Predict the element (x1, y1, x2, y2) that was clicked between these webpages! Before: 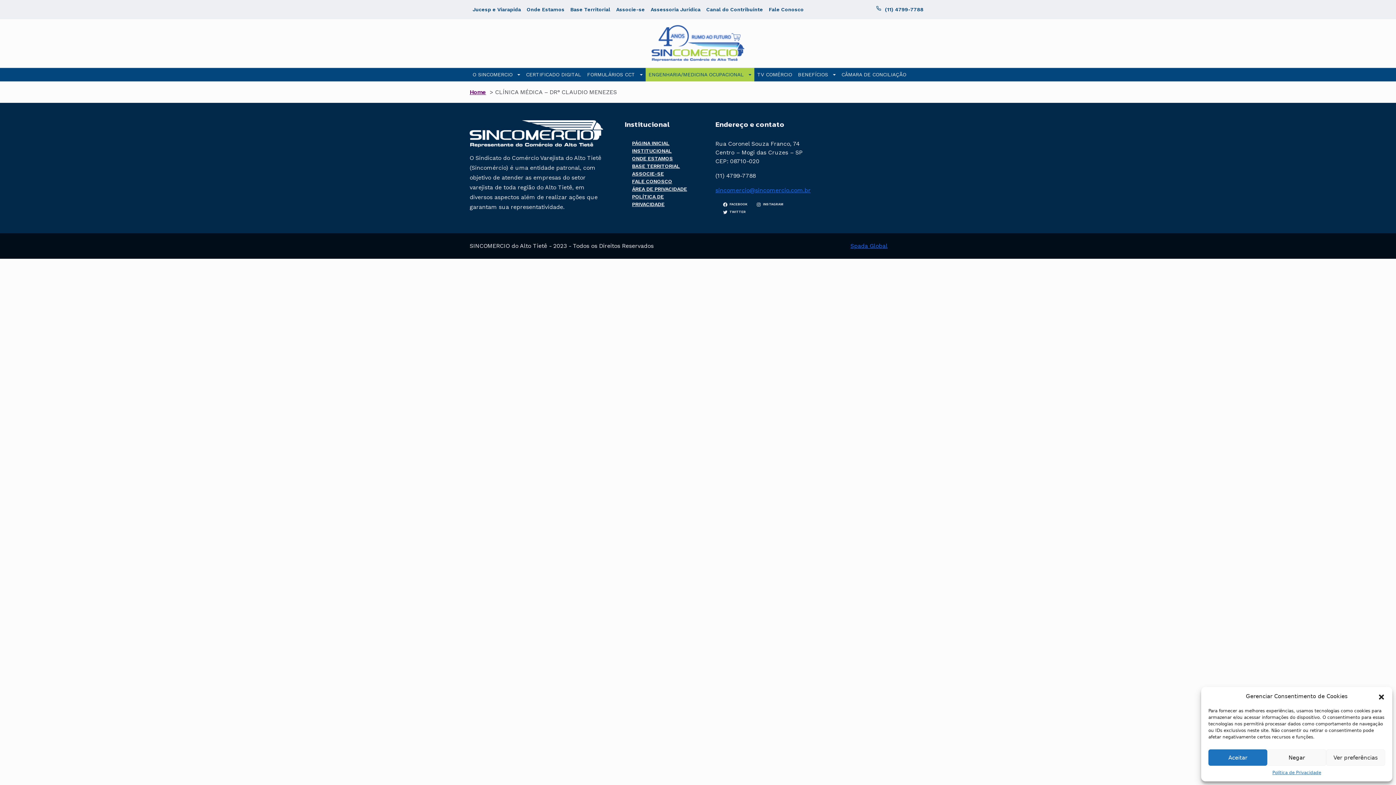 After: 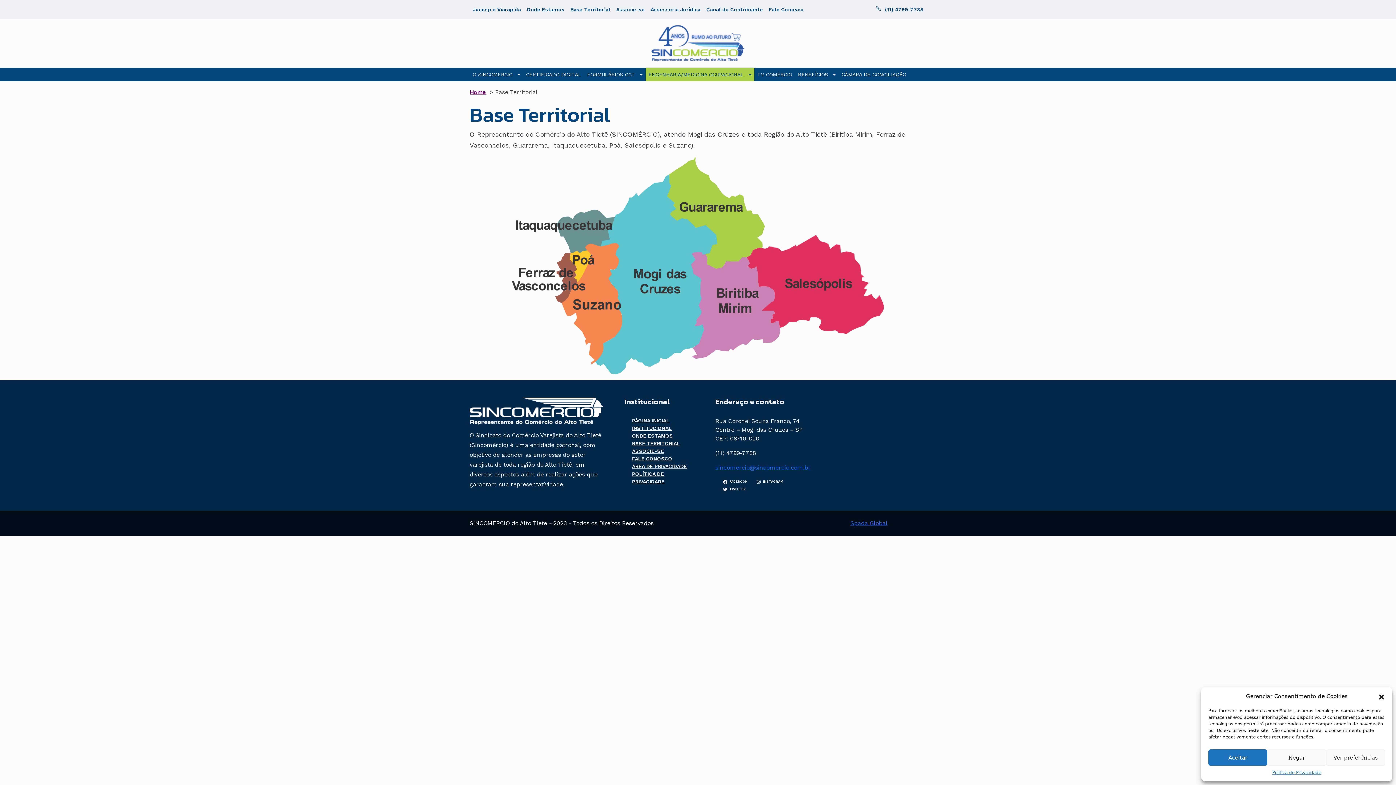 Action: label: Base Territorial bbox: (567, 2, 613, 16)